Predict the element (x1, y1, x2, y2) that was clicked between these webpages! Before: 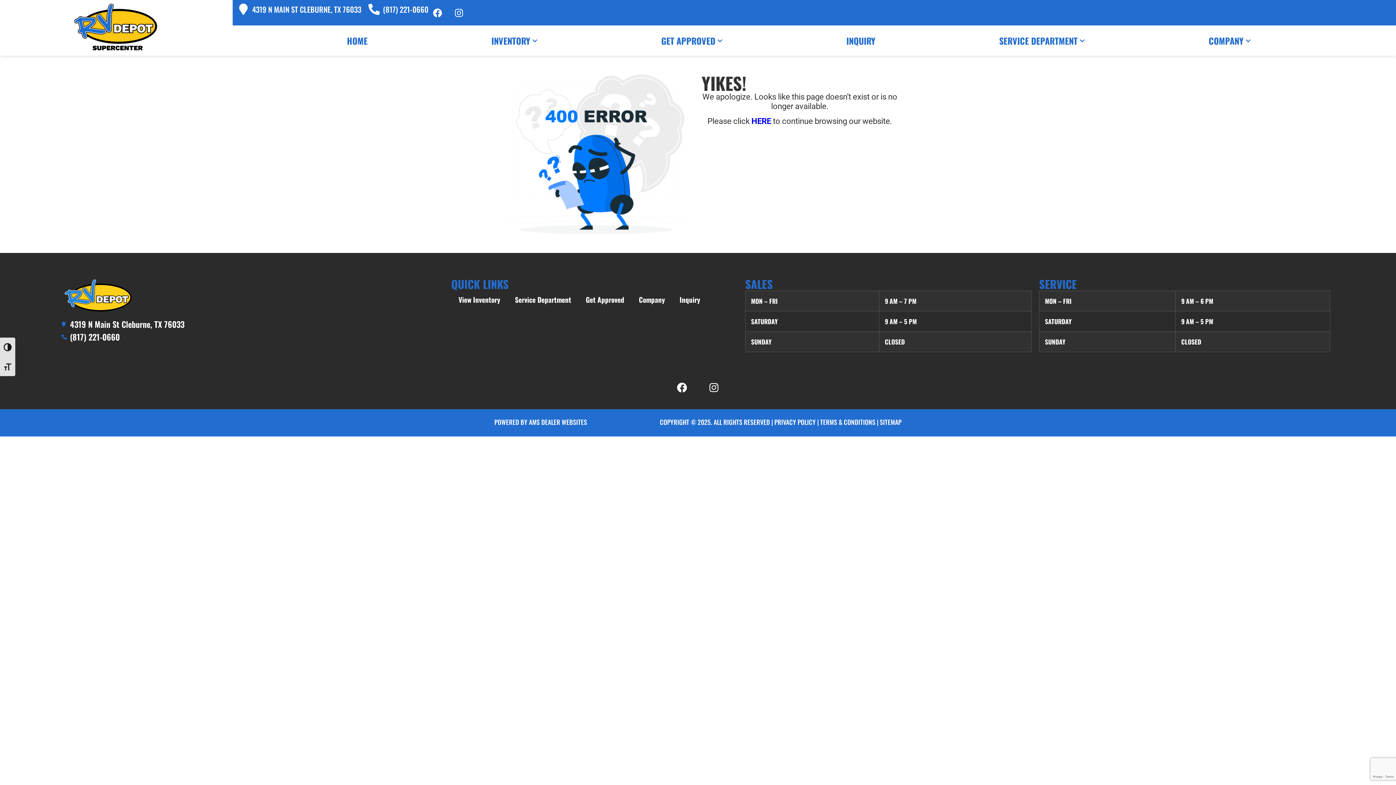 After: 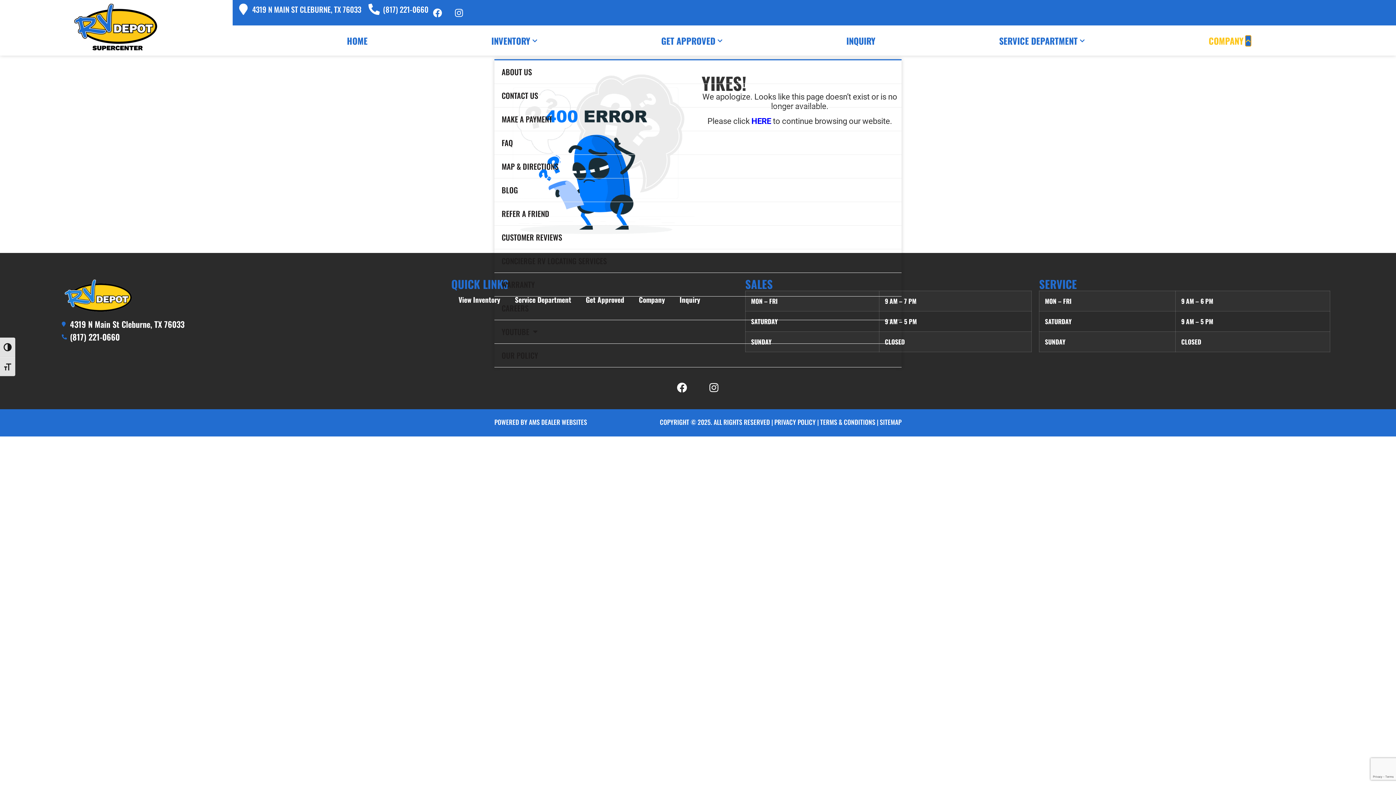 Action: bbox: (1245, 35, 1251, 46) label: Open COMPANY